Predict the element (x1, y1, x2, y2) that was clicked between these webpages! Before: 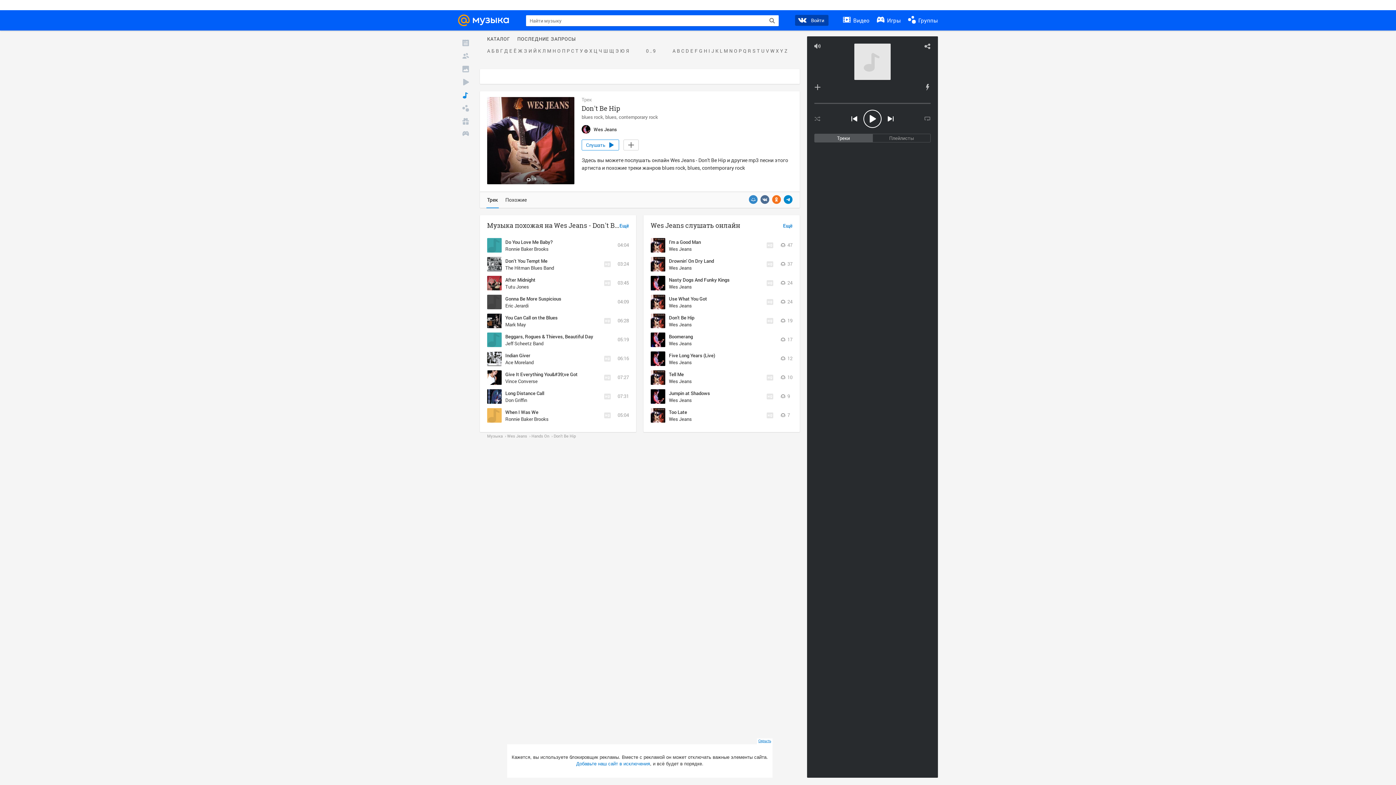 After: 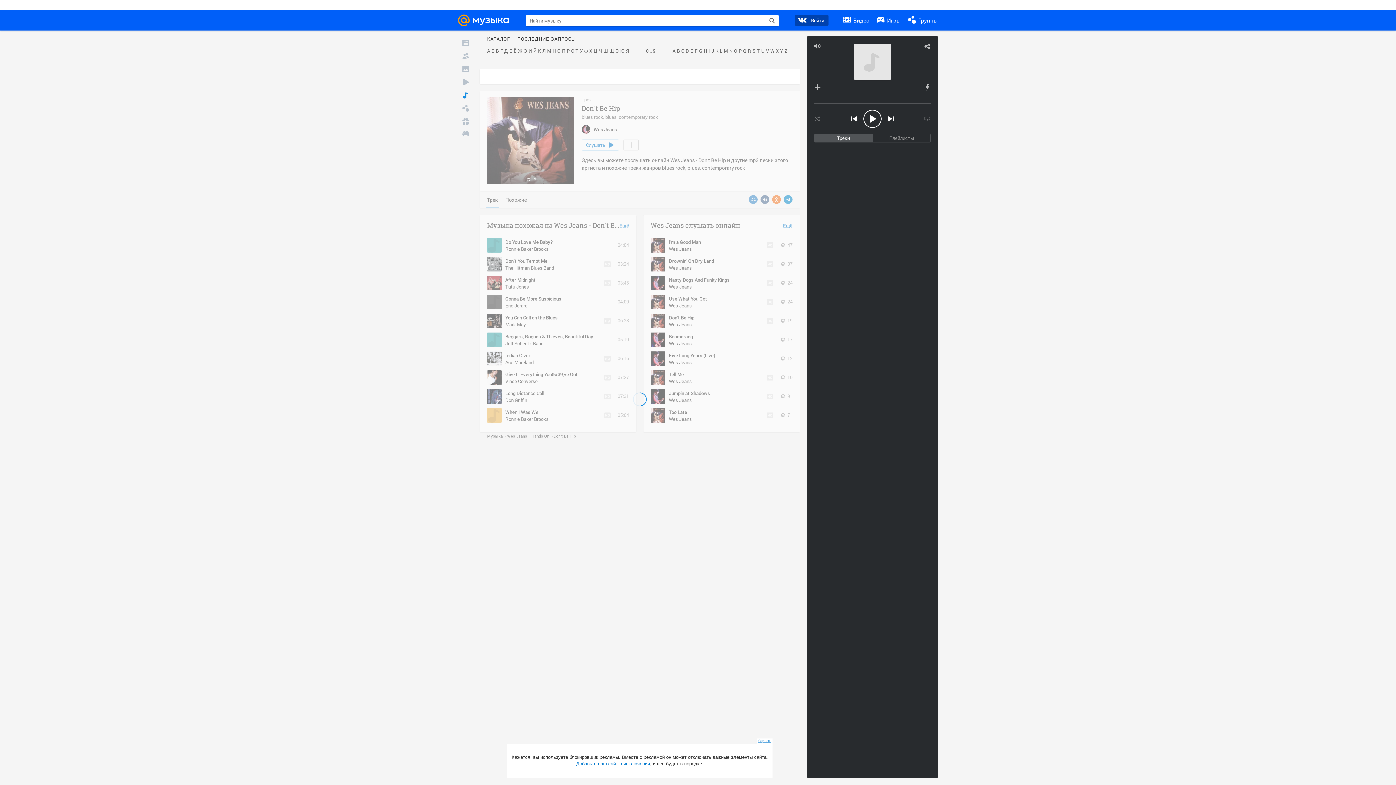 Action: label: The Hitman Blues Band bbox: (505, 264, 554, 271)